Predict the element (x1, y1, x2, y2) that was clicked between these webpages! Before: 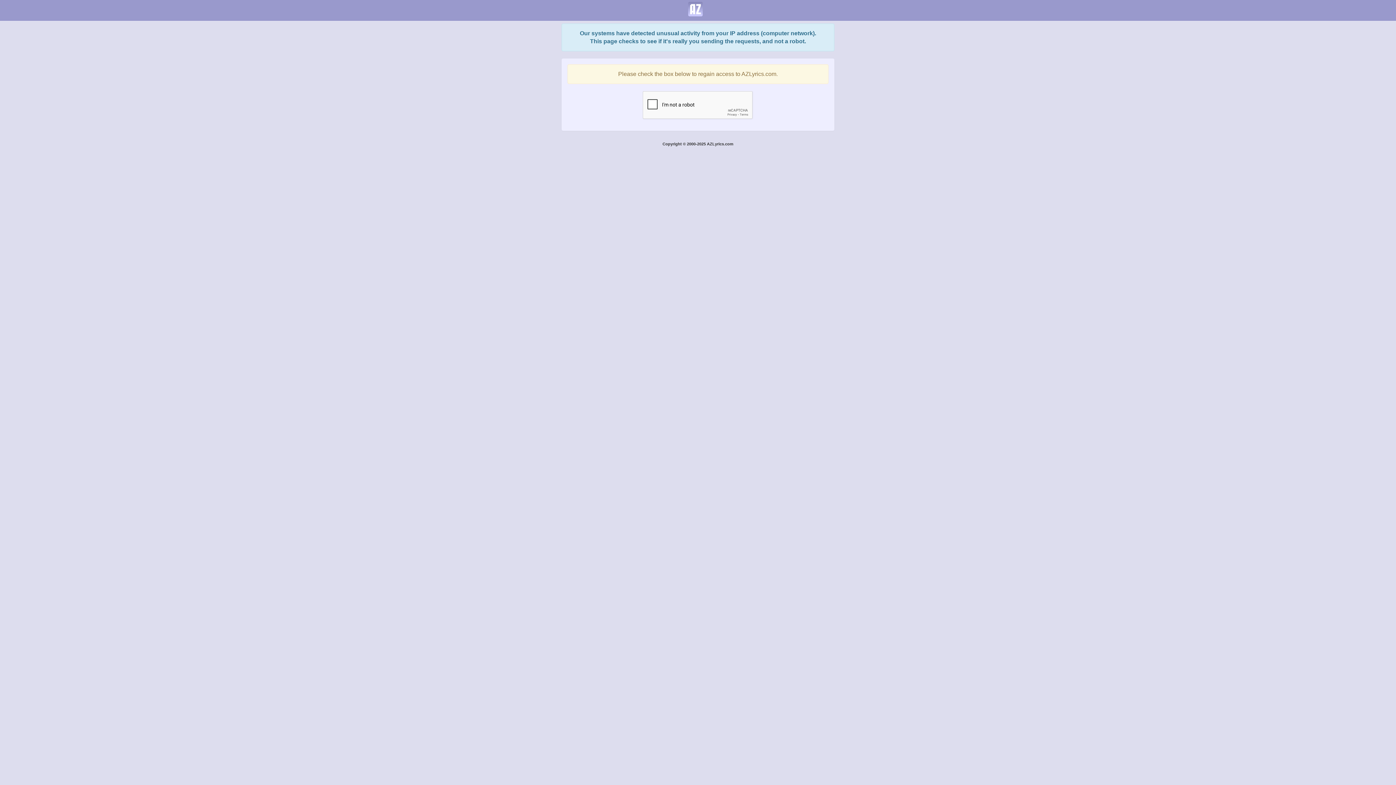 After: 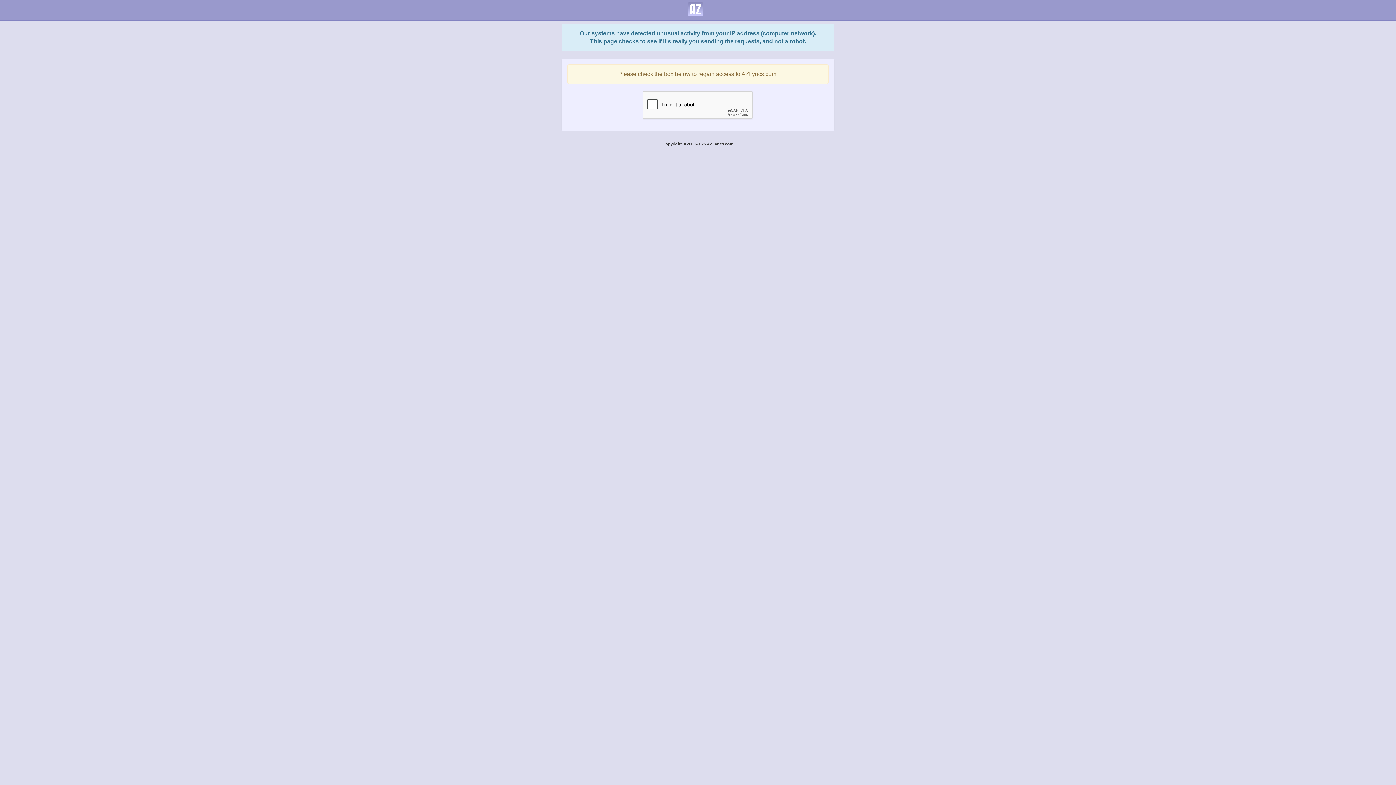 Action: bbox: (682, 0, 708, 18)